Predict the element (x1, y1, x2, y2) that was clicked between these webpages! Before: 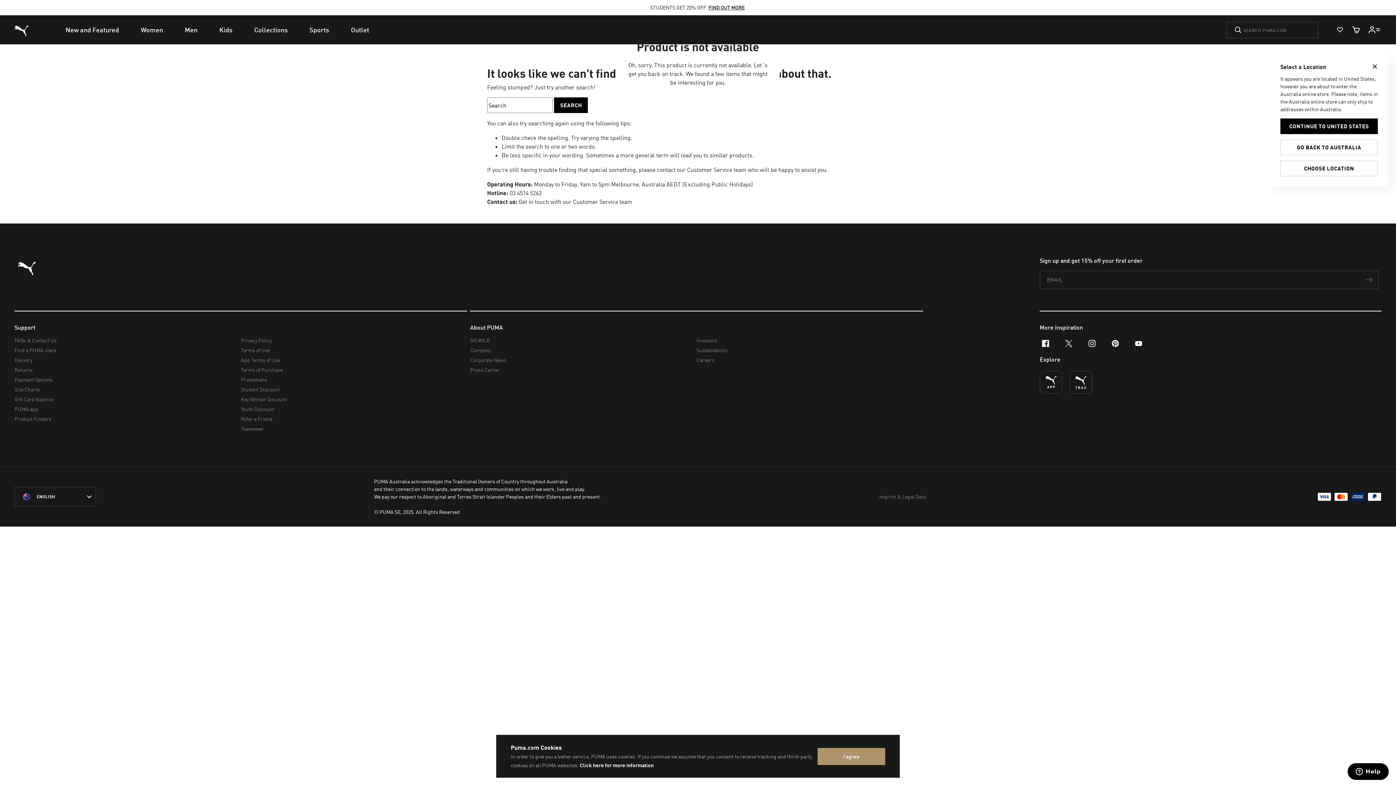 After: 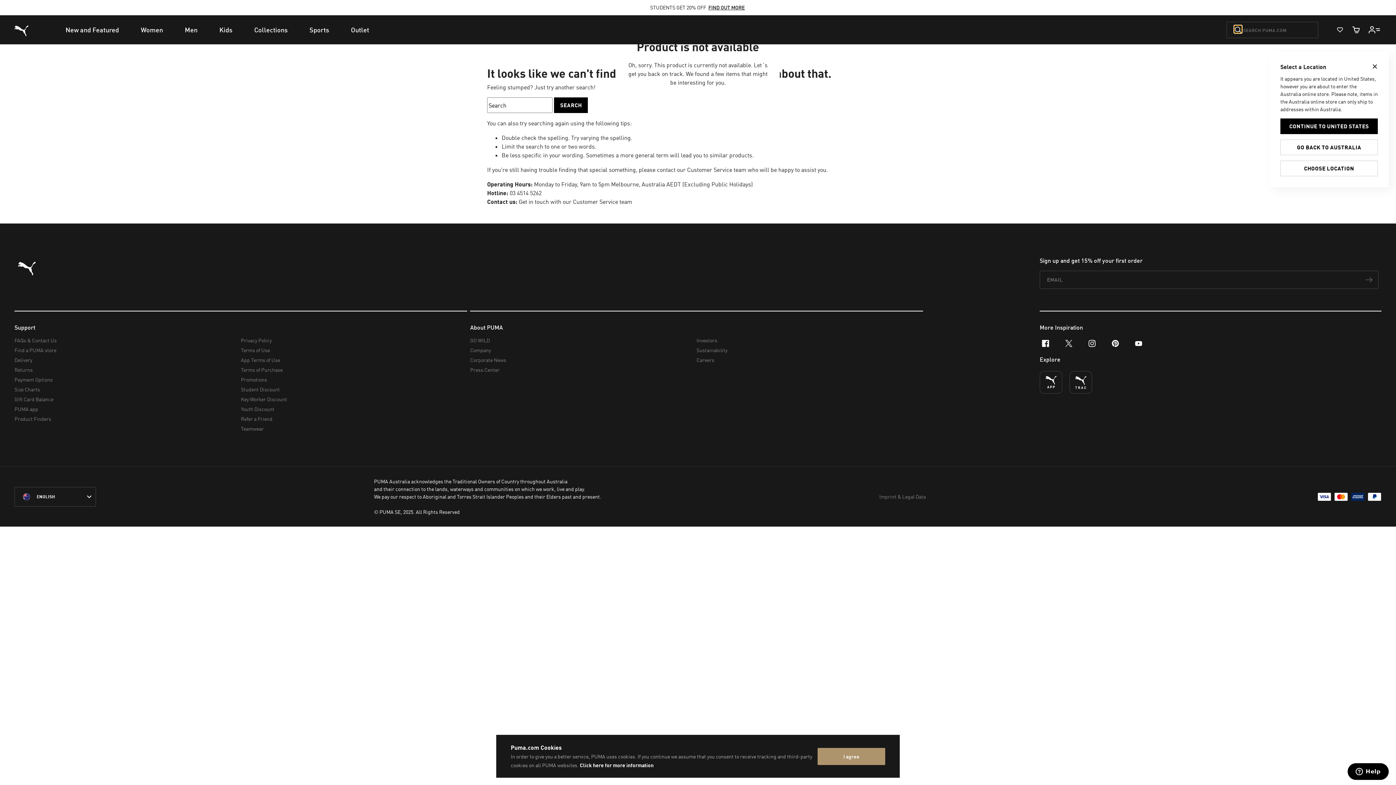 Action: bbox: (1234, 26, 1242, 33) label: Submit